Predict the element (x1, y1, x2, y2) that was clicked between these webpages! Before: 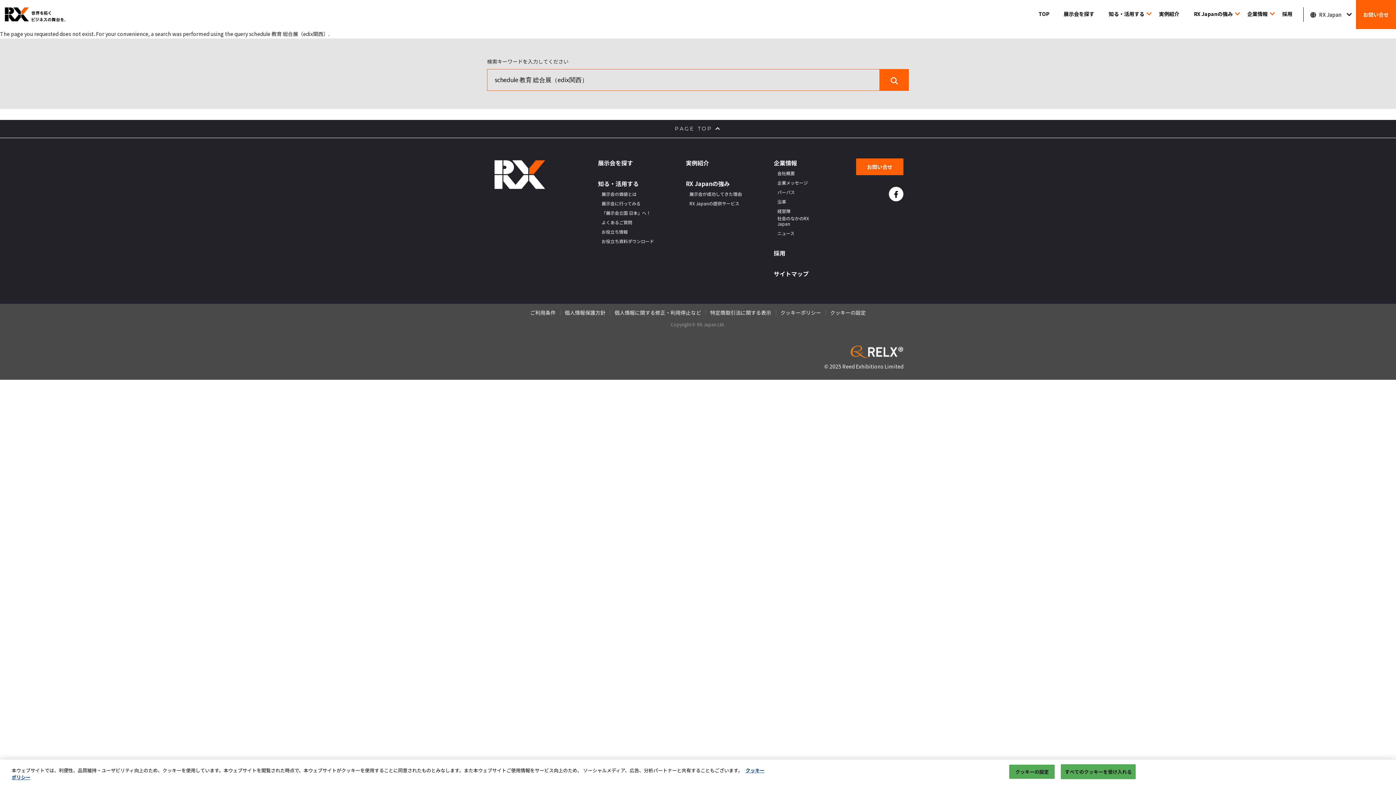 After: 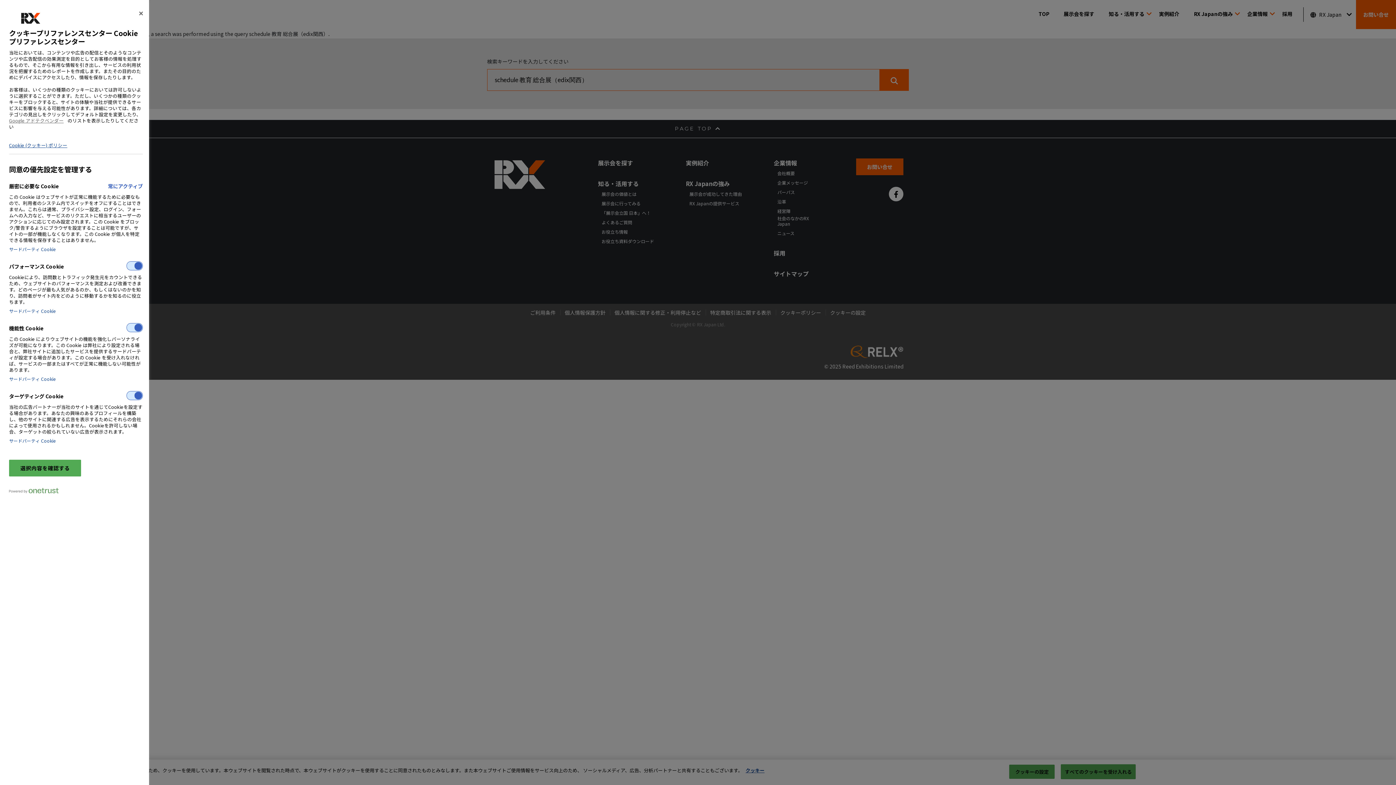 Action: label: クッキーの設定 bbox: (1009, 765, 1055, 779)